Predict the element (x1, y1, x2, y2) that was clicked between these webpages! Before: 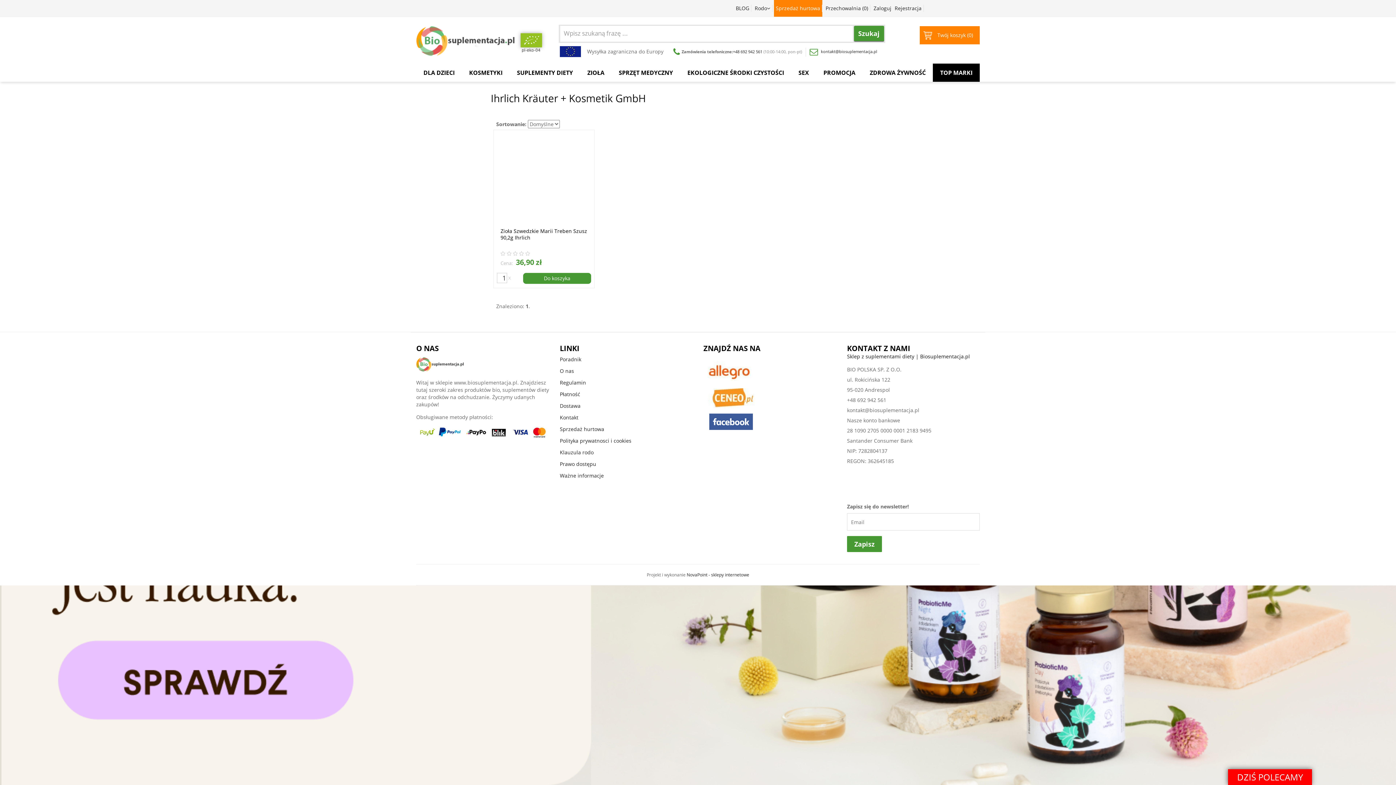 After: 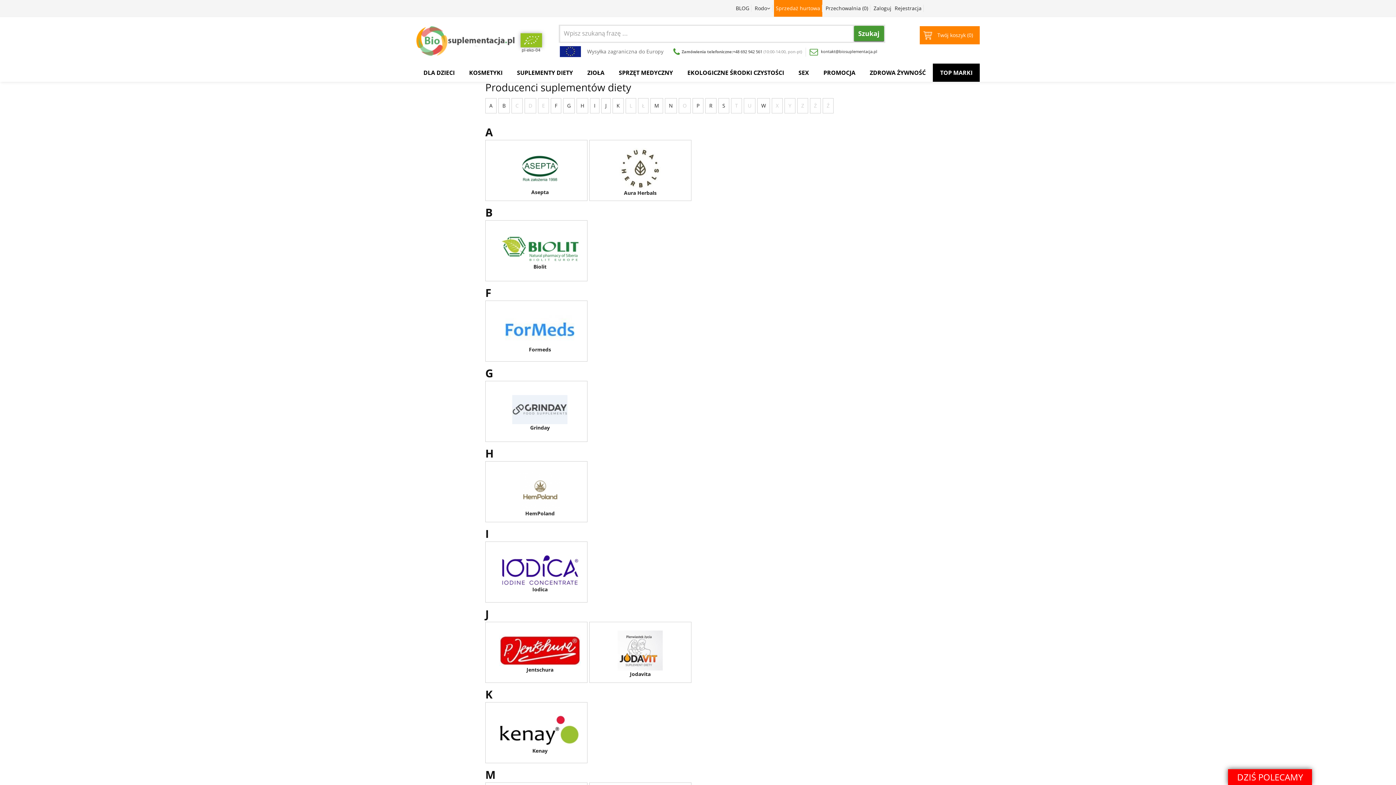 Action: bbox: (933, 63, 979, 81) label: TOP MARKI